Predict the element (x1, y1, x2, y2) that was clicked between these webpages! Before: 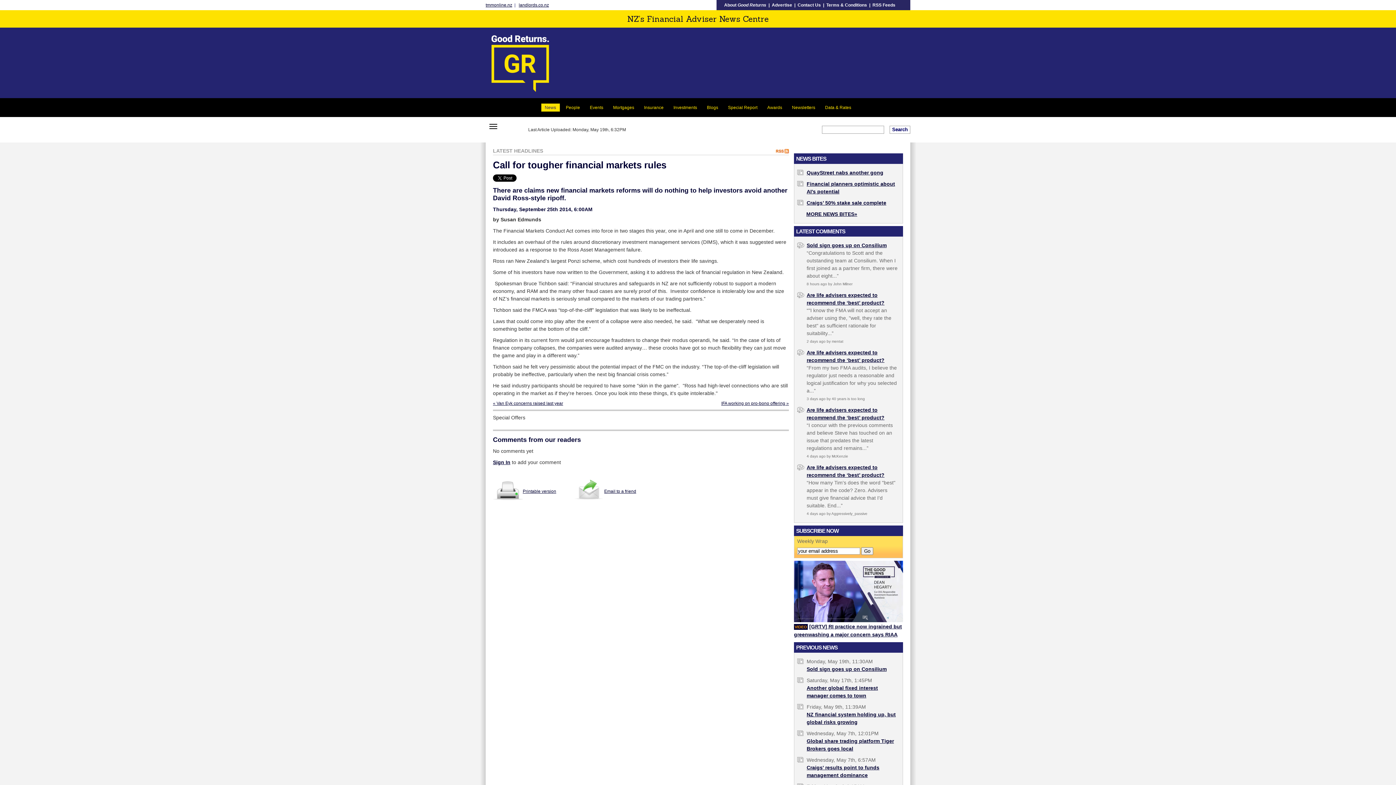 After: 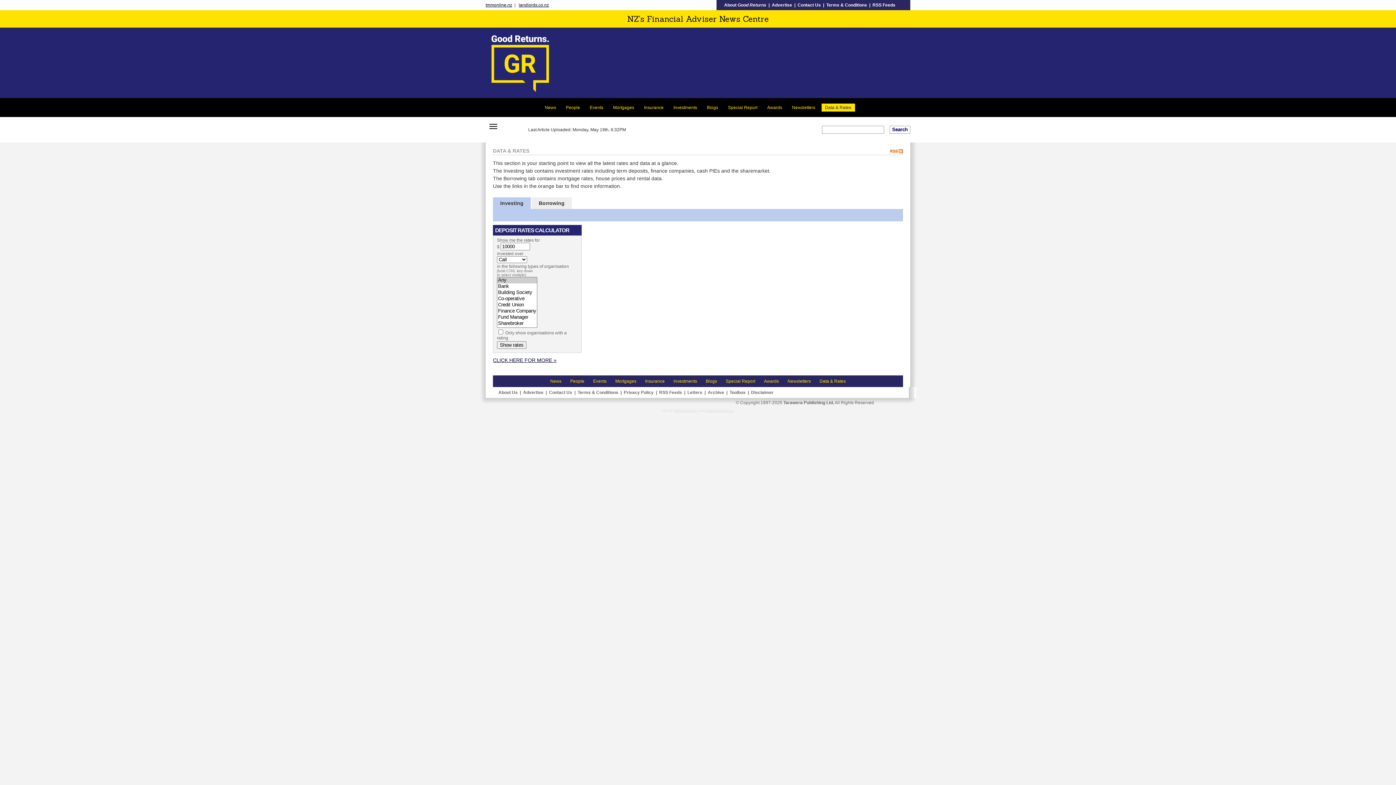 Action: label: Data & Rates bbox: (821, 103, 855, 111)